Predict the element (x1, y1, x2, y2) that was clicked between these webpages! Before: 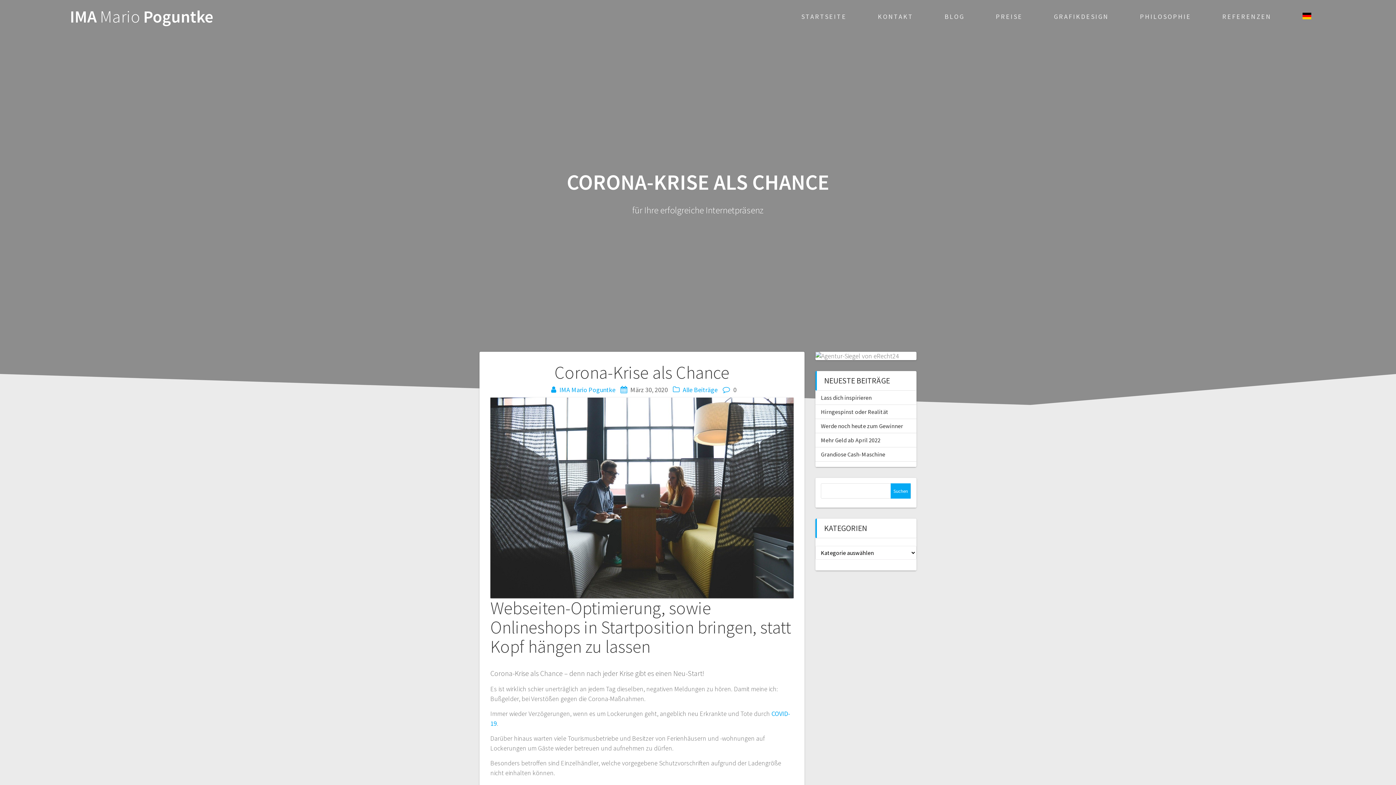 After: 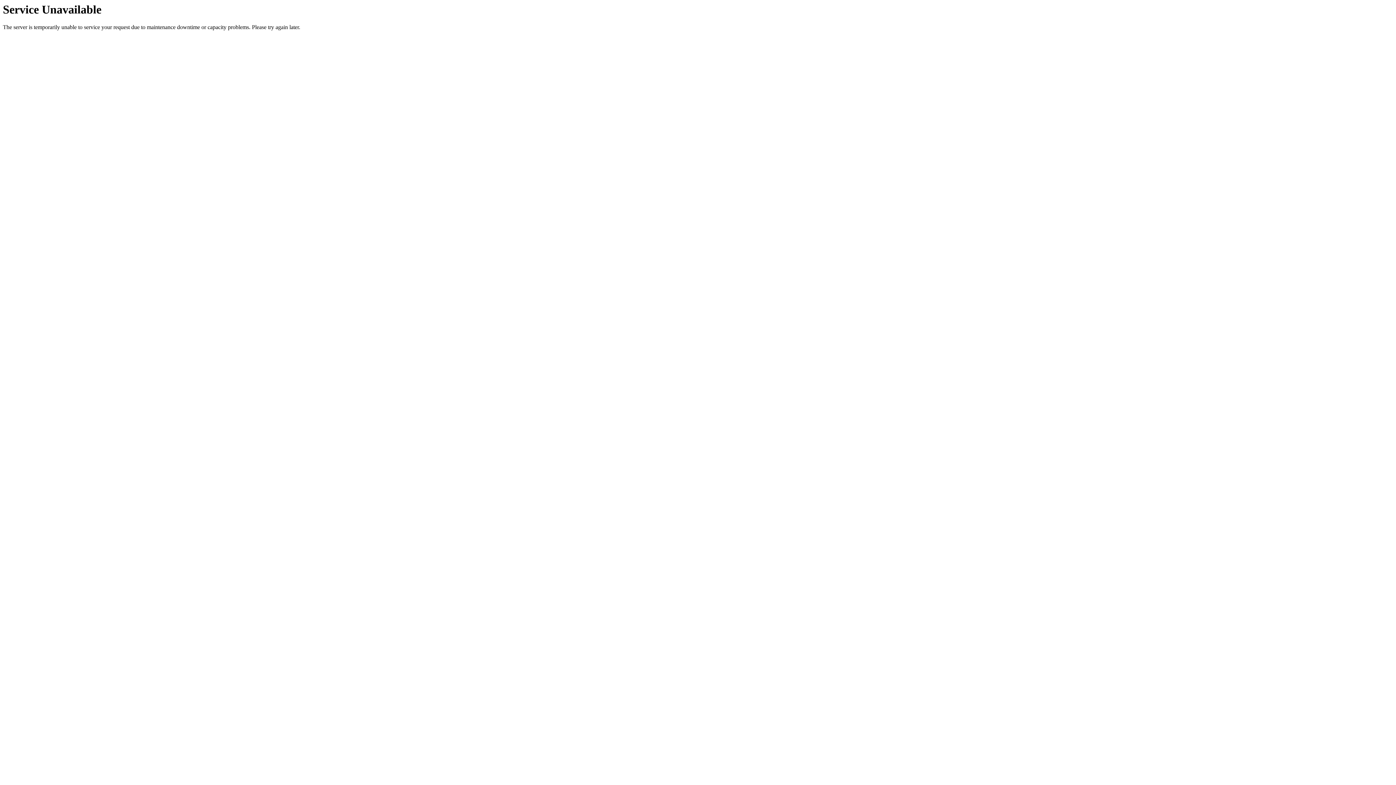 Action: bbox: (1222, 0, 1271, 33) label: REFERENZEN